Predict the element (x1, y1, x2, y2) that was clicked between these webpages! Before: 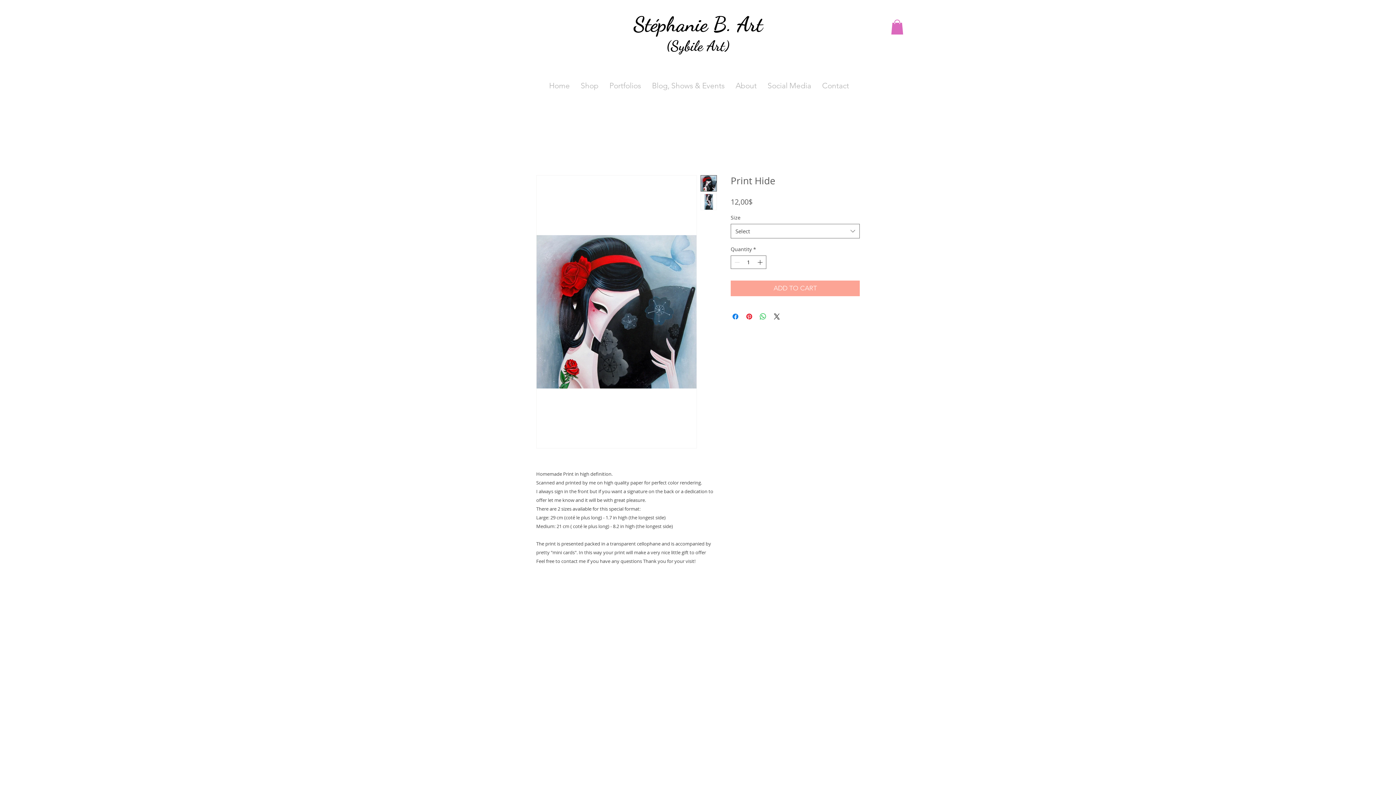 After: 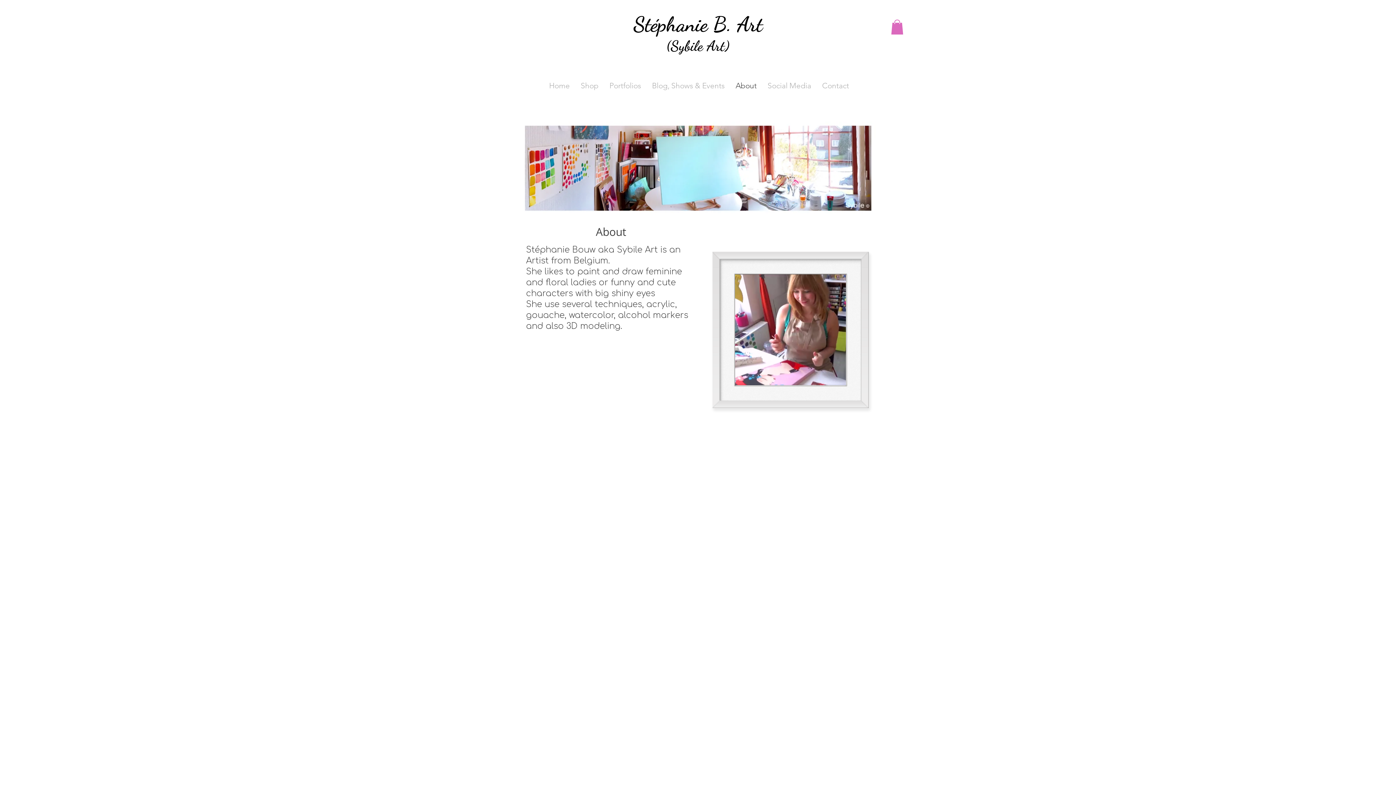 Action: bbox: (730, 80, 762, 91) label: About